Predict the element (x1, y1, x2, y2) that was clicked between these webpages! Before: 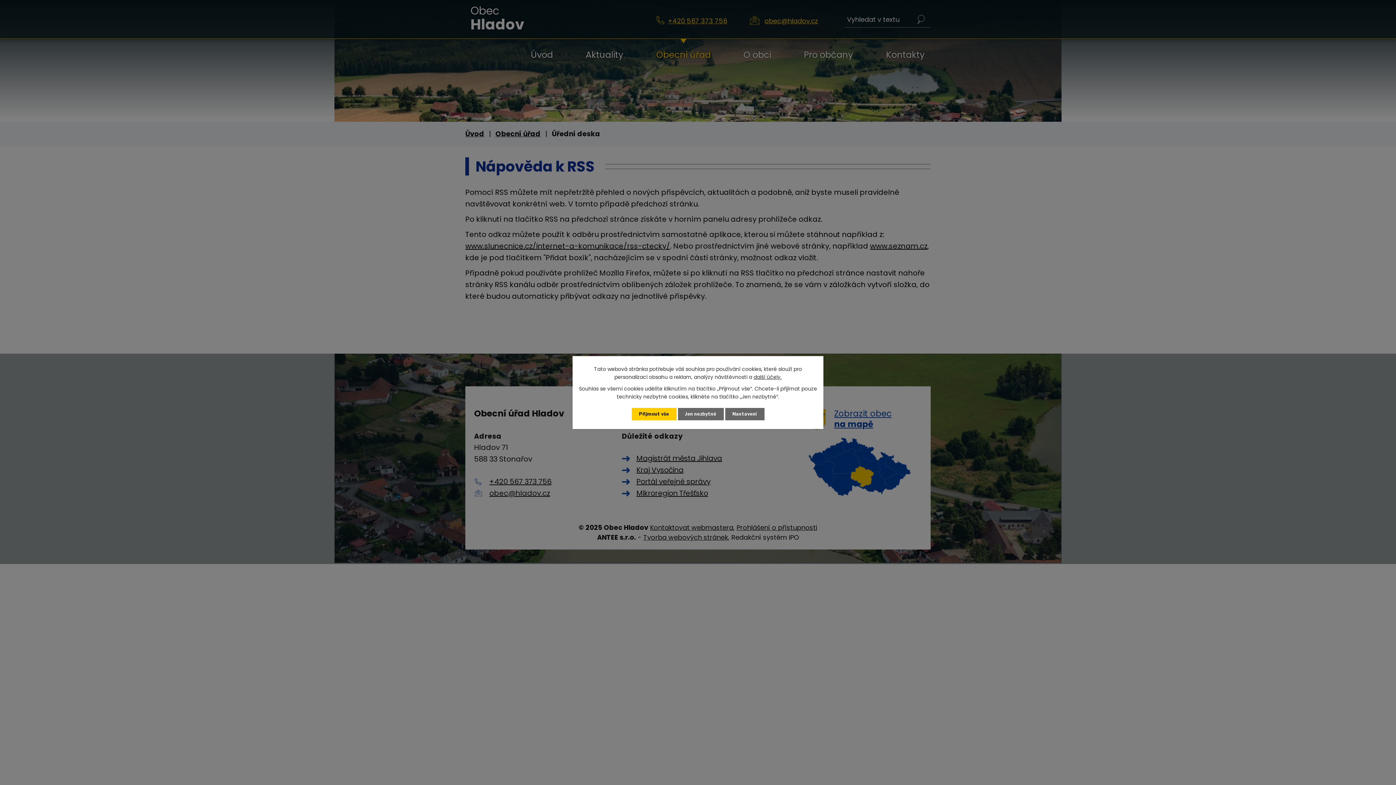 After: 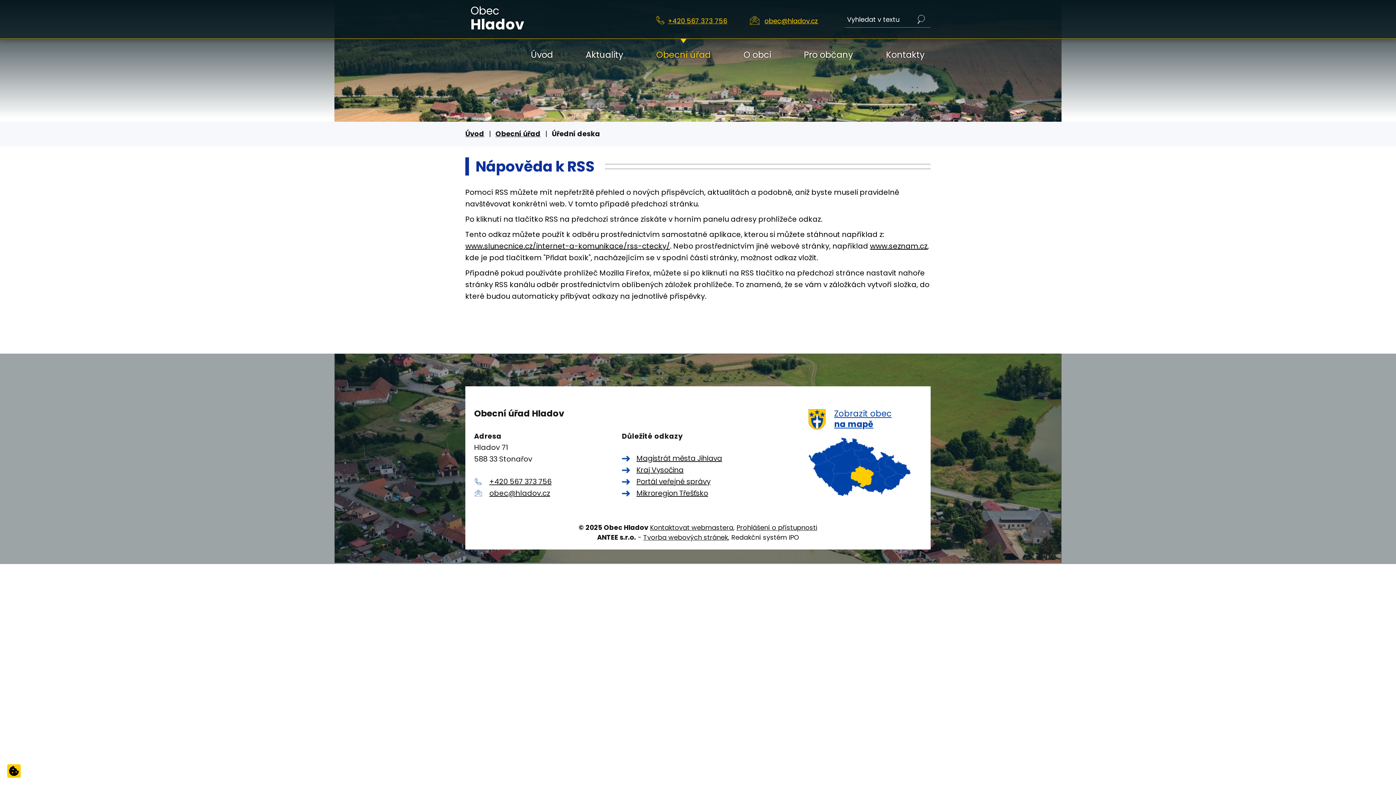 Action: label: Přijmout vše bbox: (631, 408, 676, 420)